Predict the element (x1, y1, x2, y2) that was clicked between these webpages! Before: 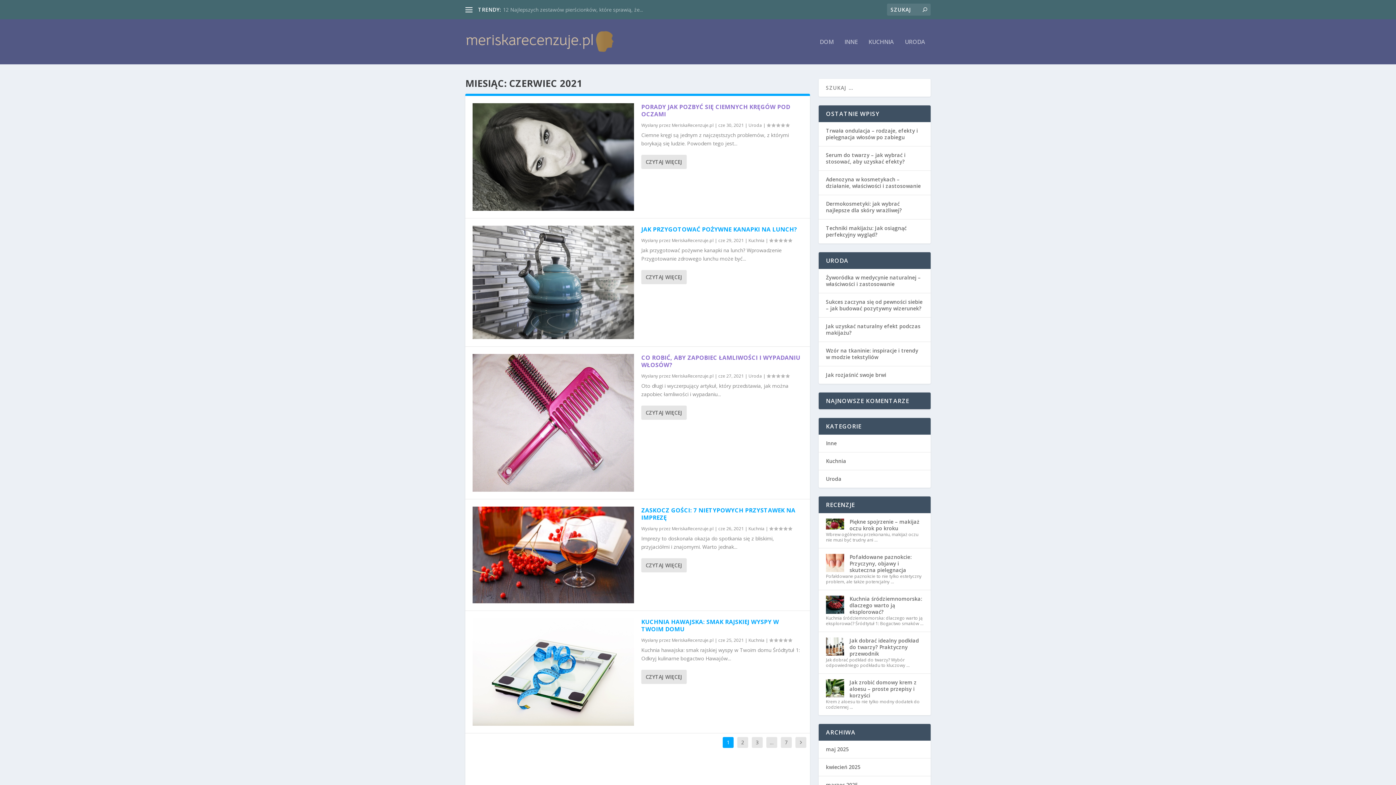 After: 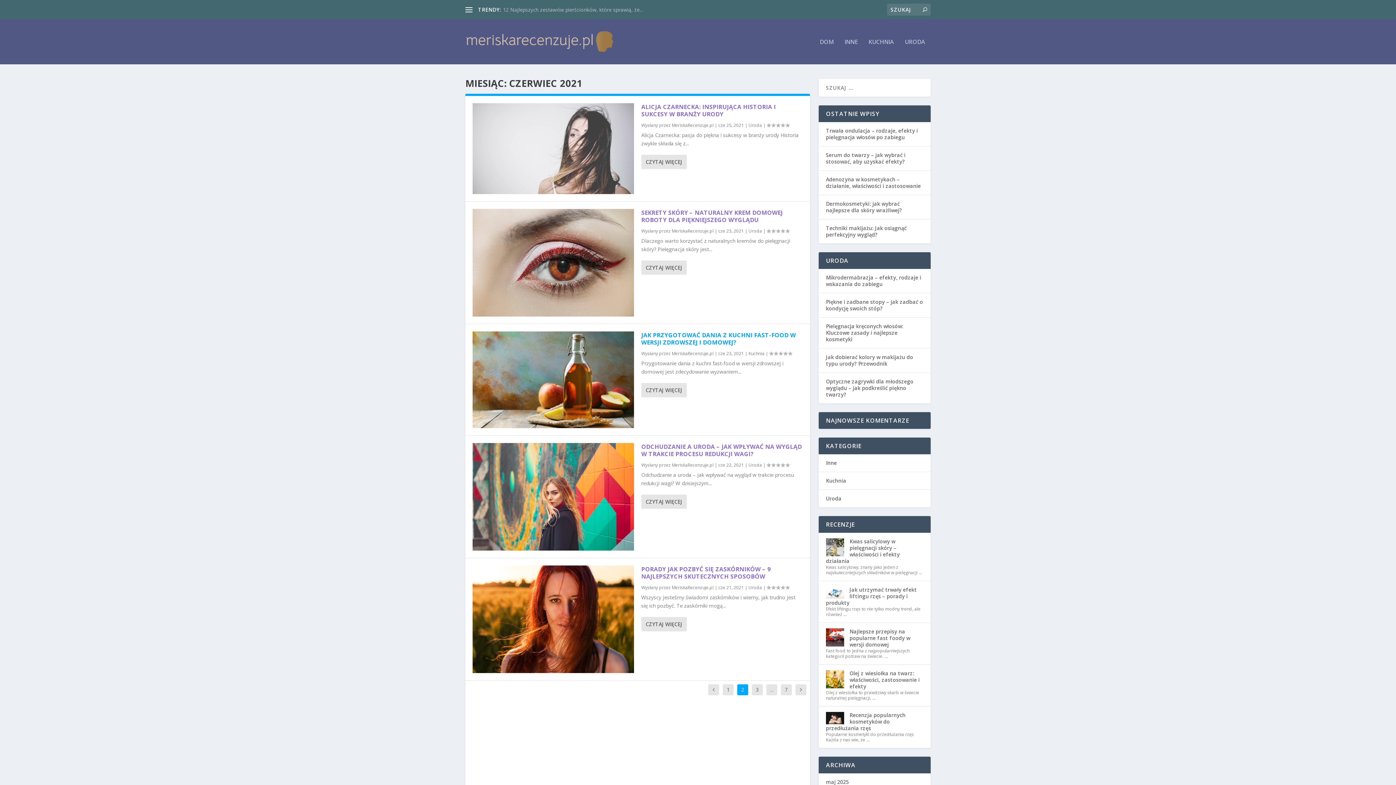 Action: bbox: (795, 737, 806, 748)